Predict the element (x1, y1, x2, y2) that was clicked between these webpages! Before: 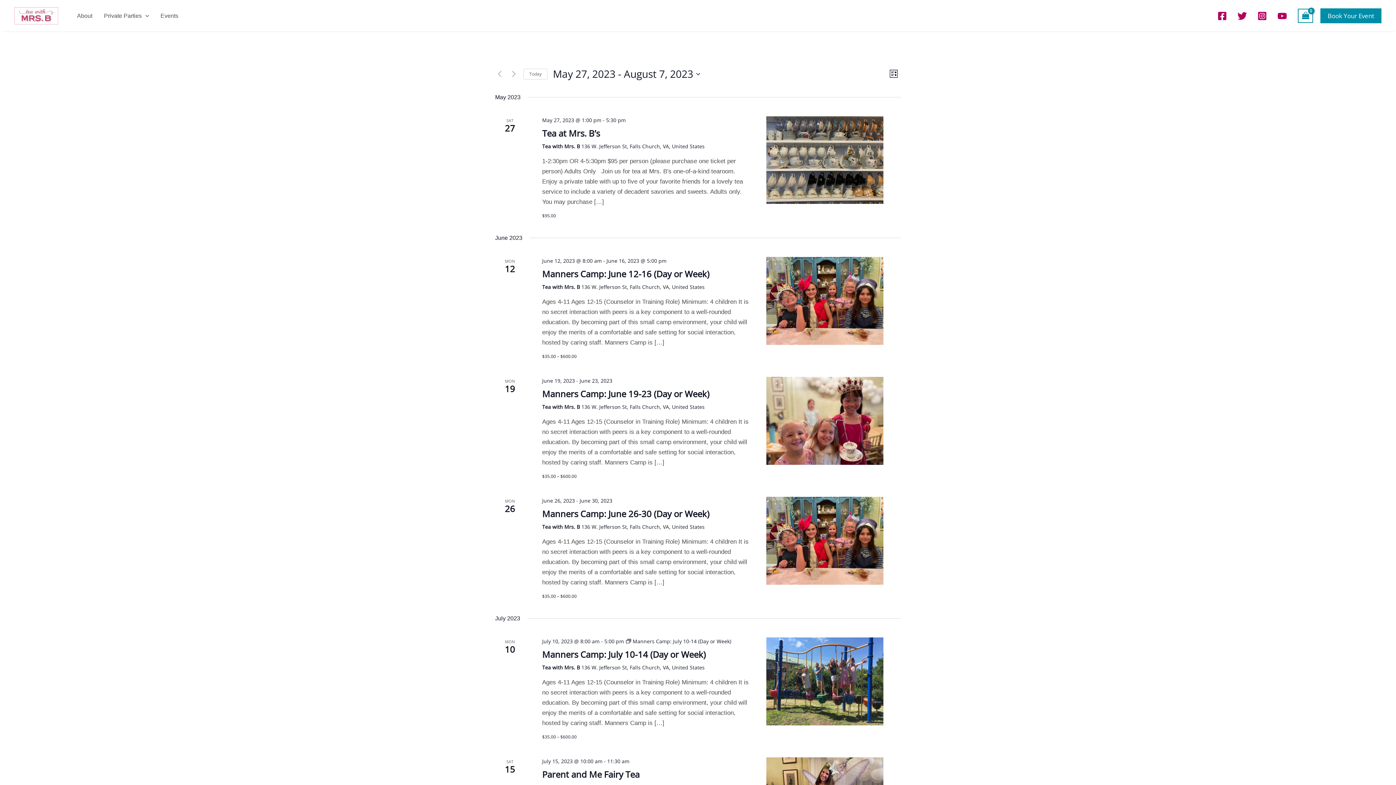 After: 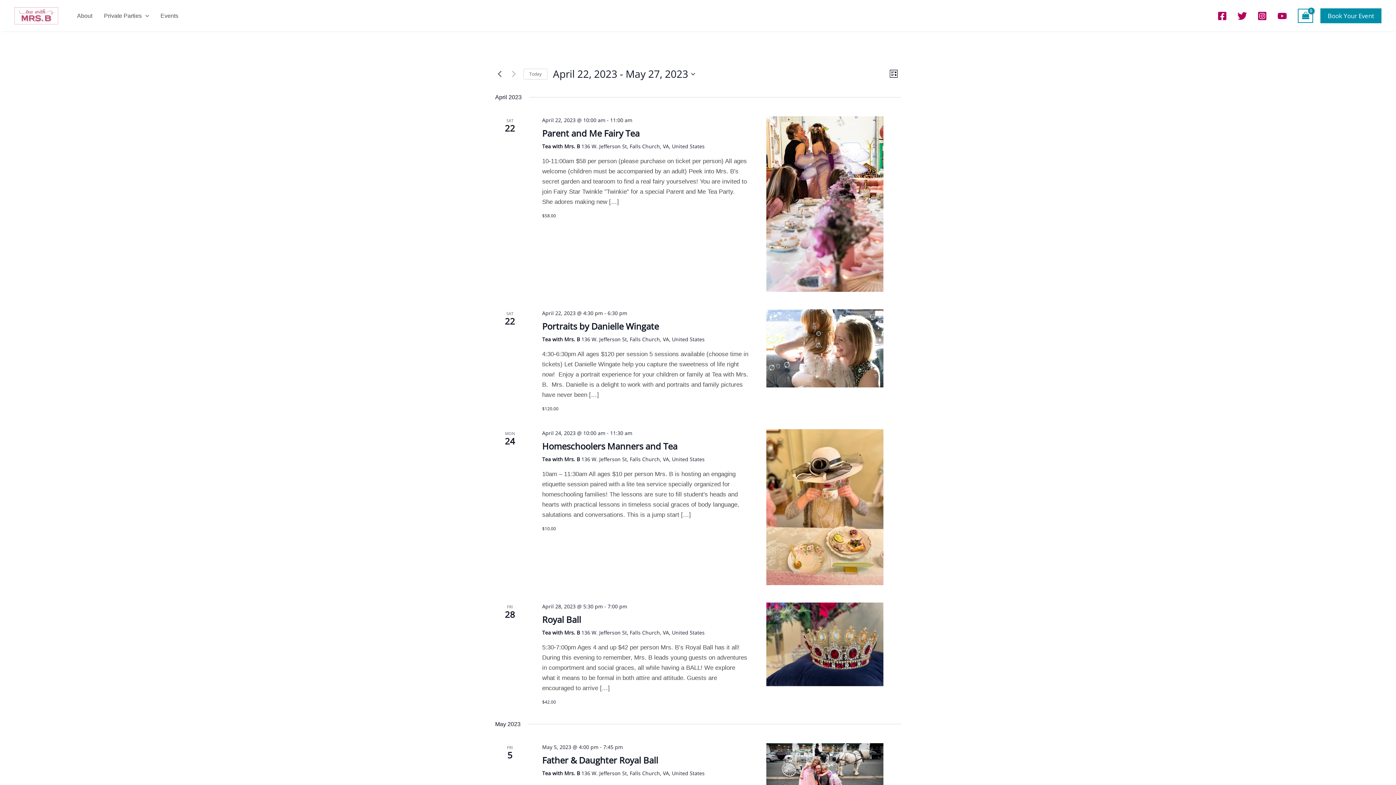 Action: label: Previous Events bbox: (495, 69, 504, 78)